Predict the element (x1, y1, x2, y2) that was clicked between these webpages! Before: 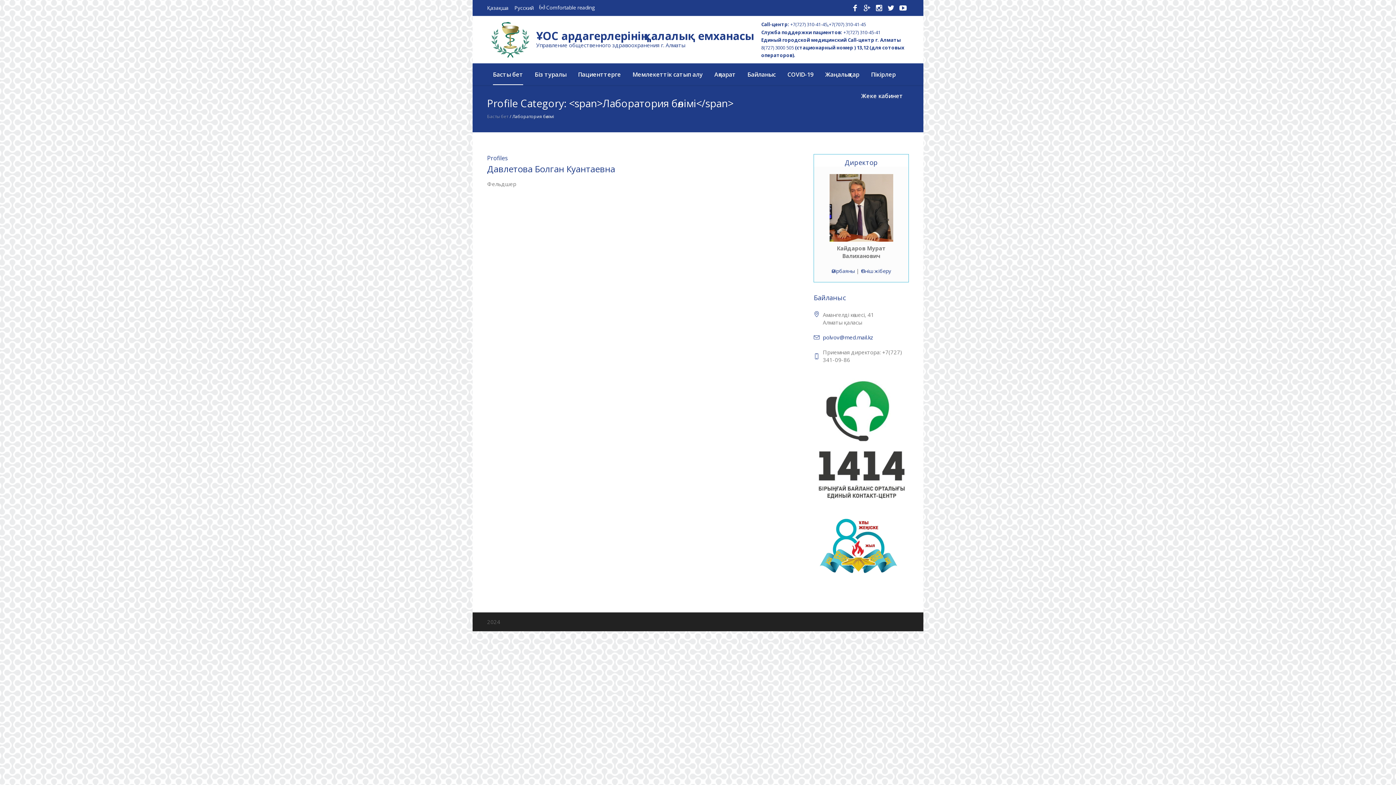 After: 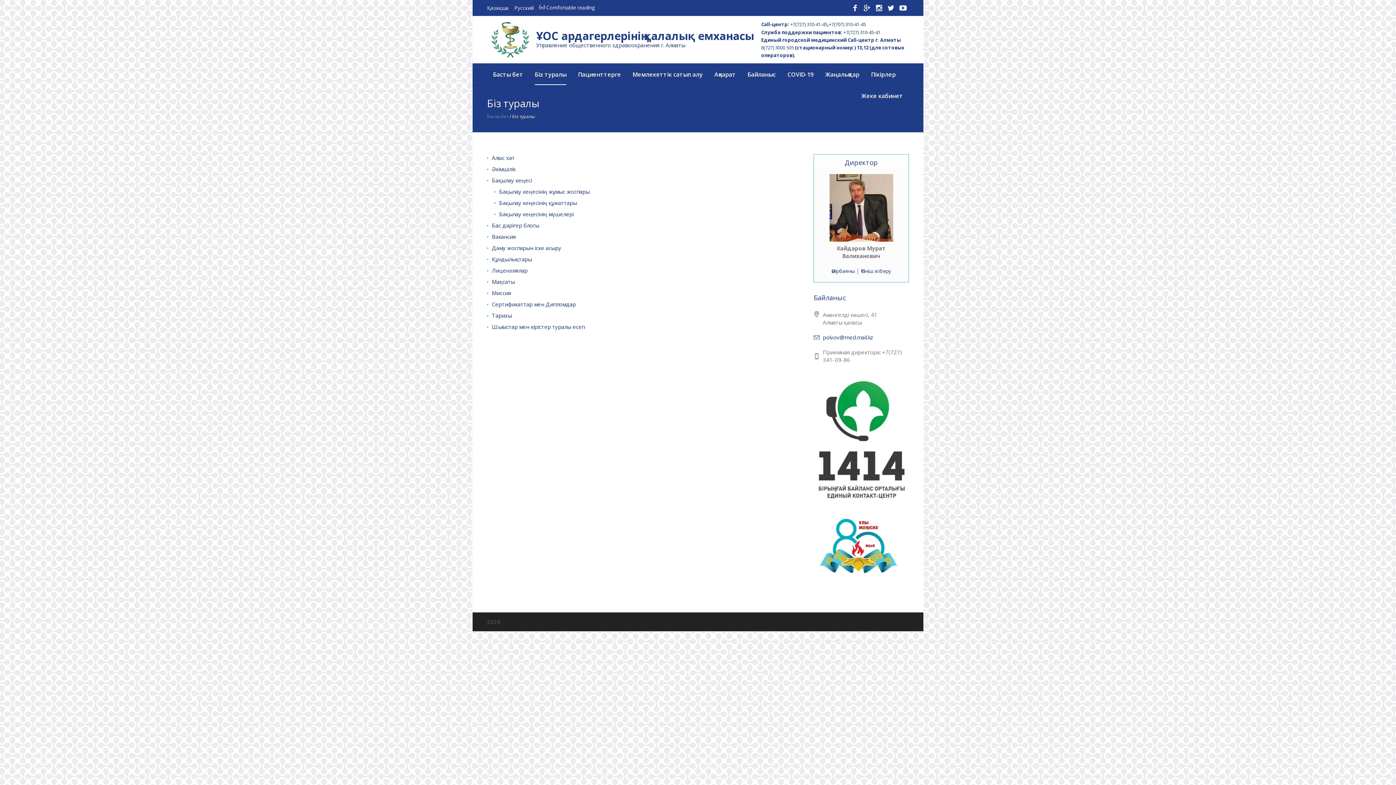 Action: bbox: (529, 63, 572, 85) label: Біз туралы